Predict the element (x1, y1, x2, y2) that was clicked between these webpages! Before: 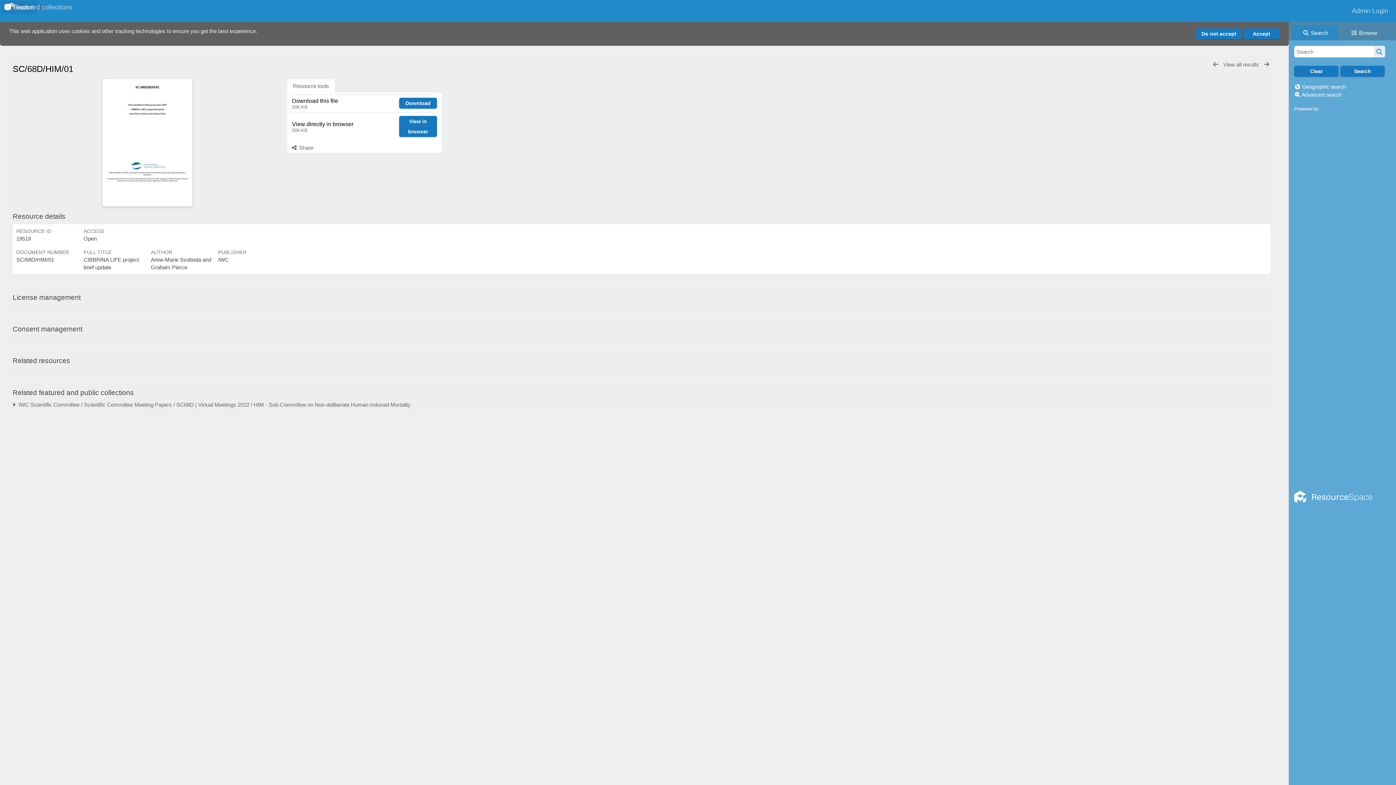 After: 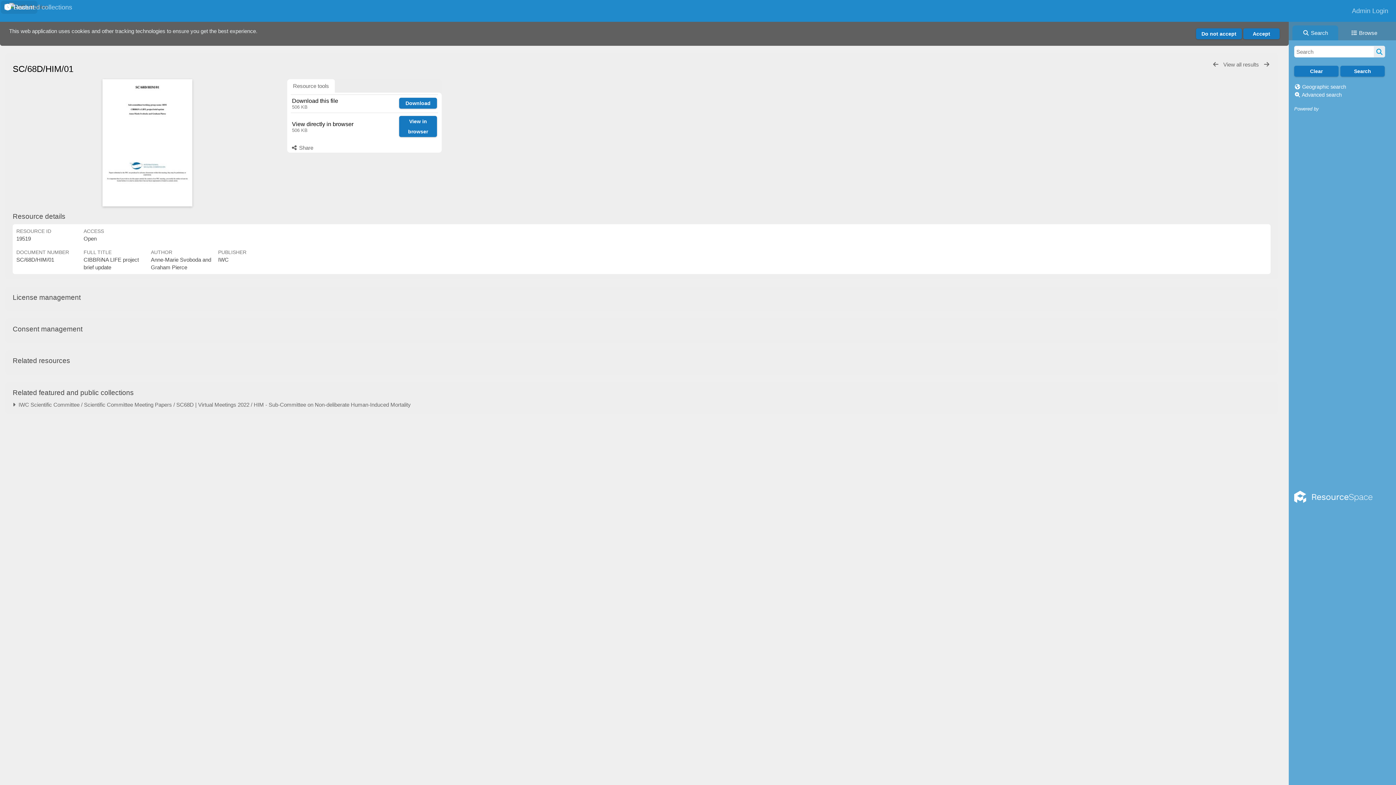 Action: label: Resource tools bbox: (287, 79, 334, 93)